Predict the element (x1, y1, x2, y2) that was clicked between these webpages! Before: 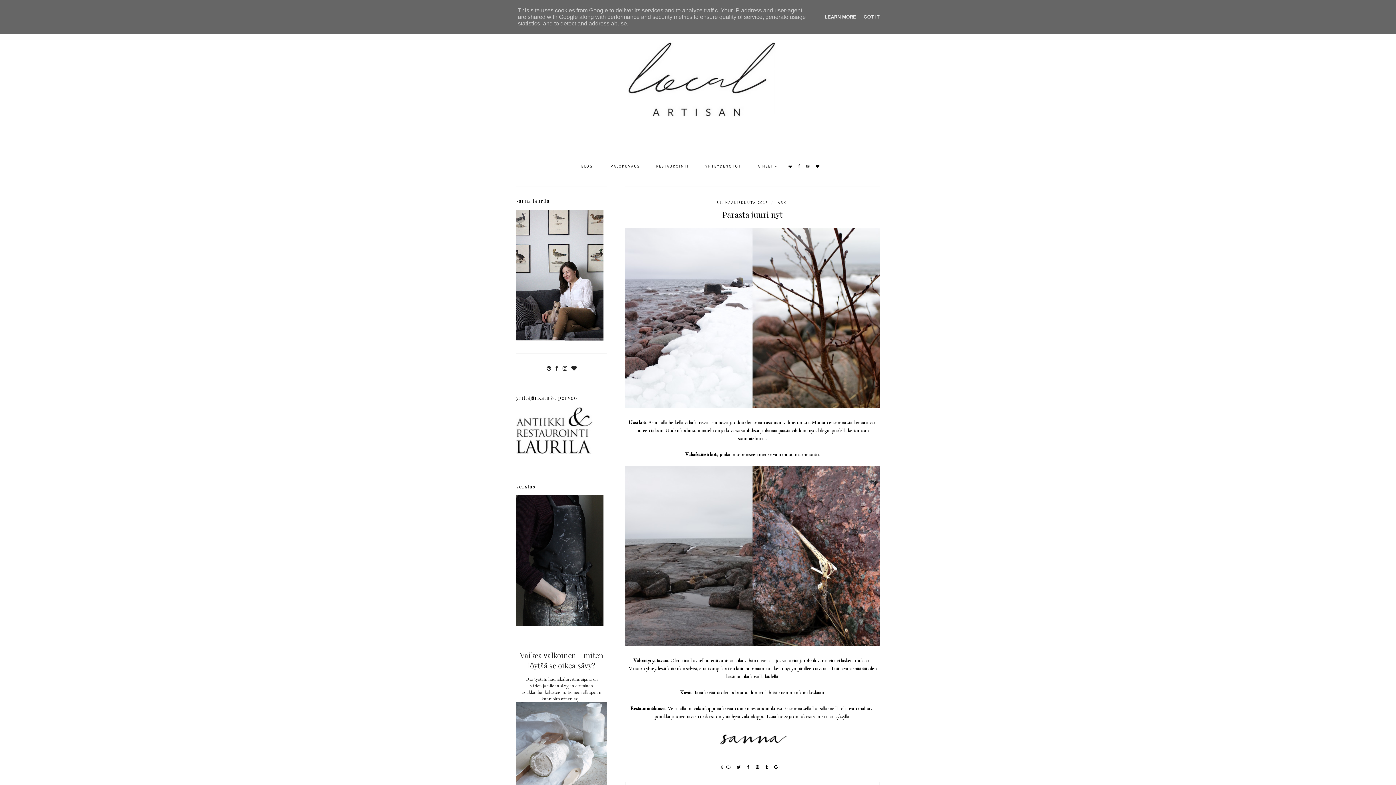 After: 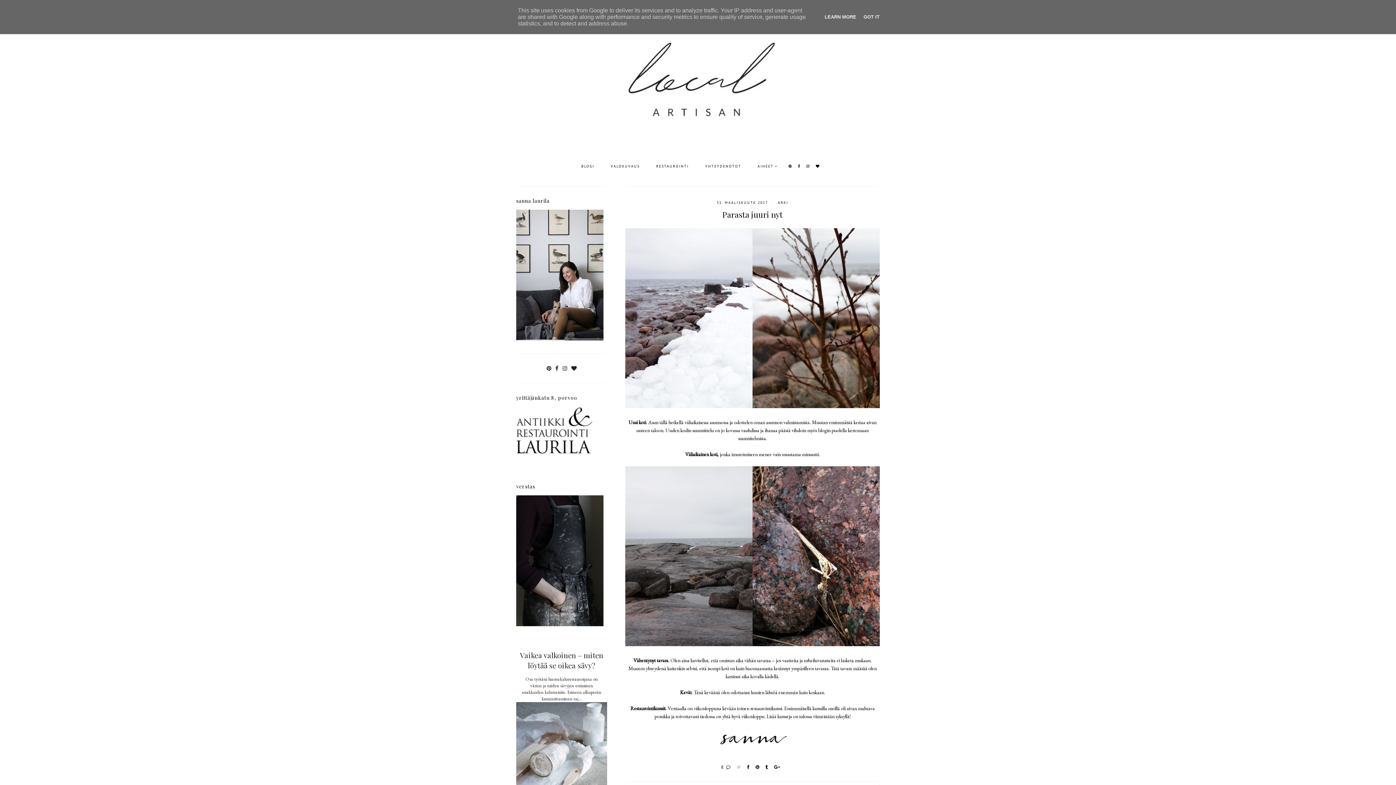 Action: bbox: (736, 764, 741, 770)